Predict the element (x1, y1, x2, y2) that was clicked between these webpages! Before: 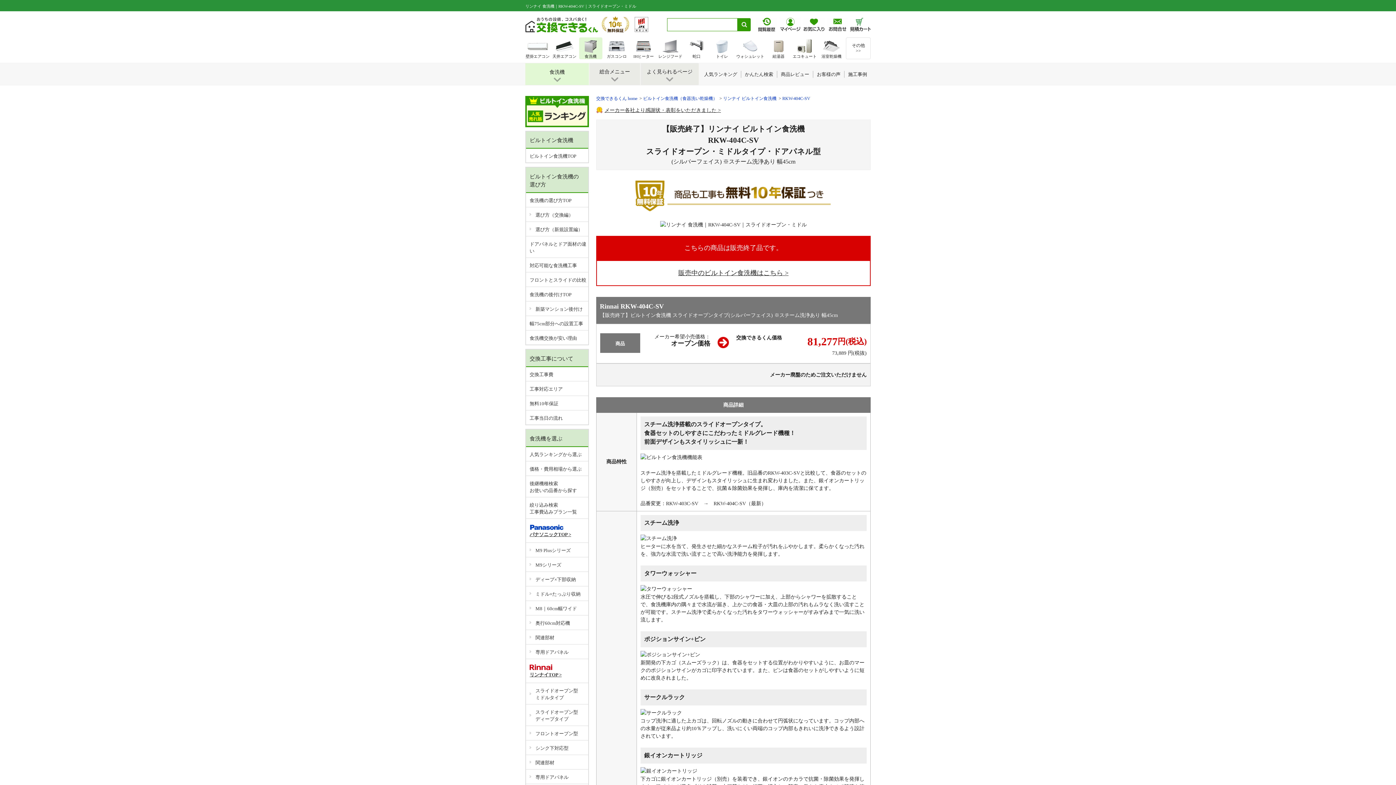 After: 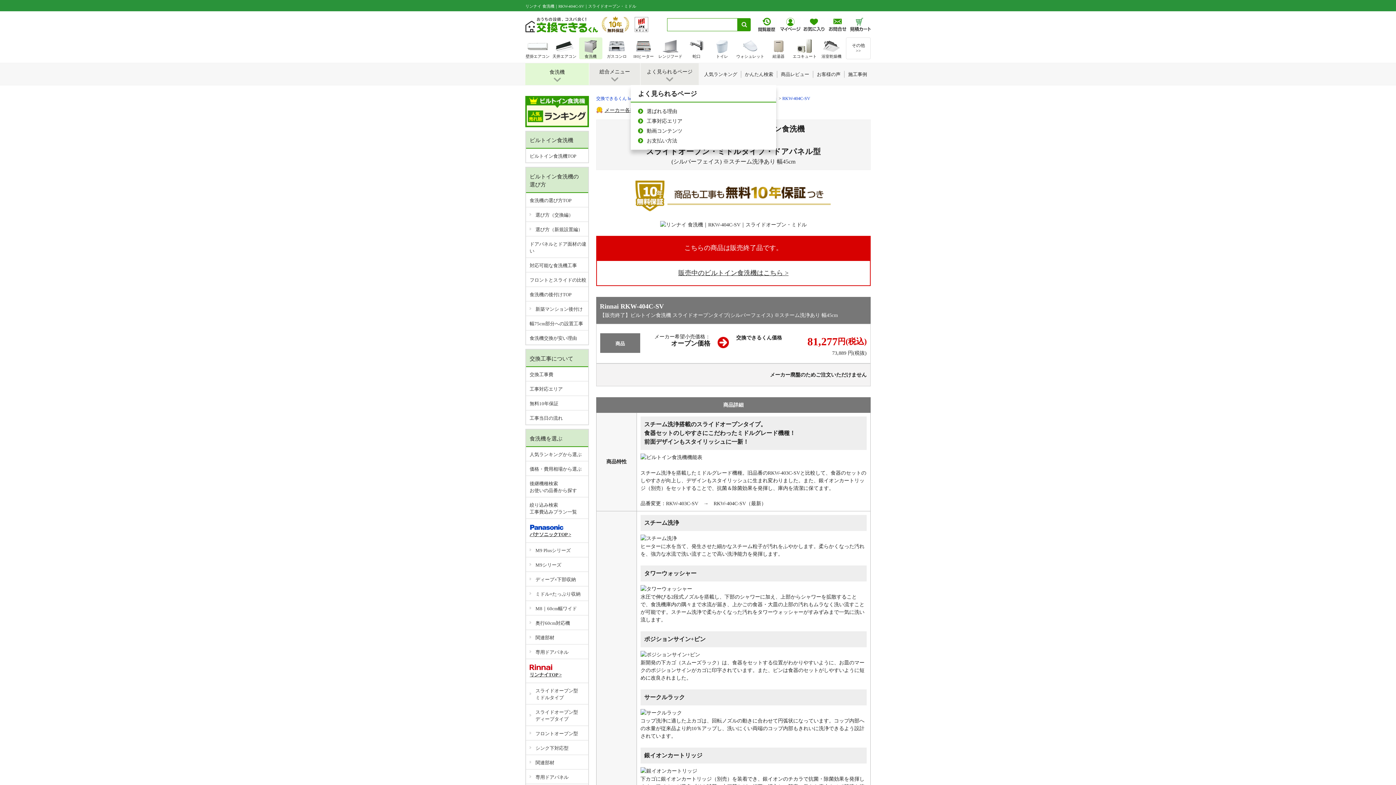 Action: bbox: (643, 65, 696, 86) label: よく見られるページ